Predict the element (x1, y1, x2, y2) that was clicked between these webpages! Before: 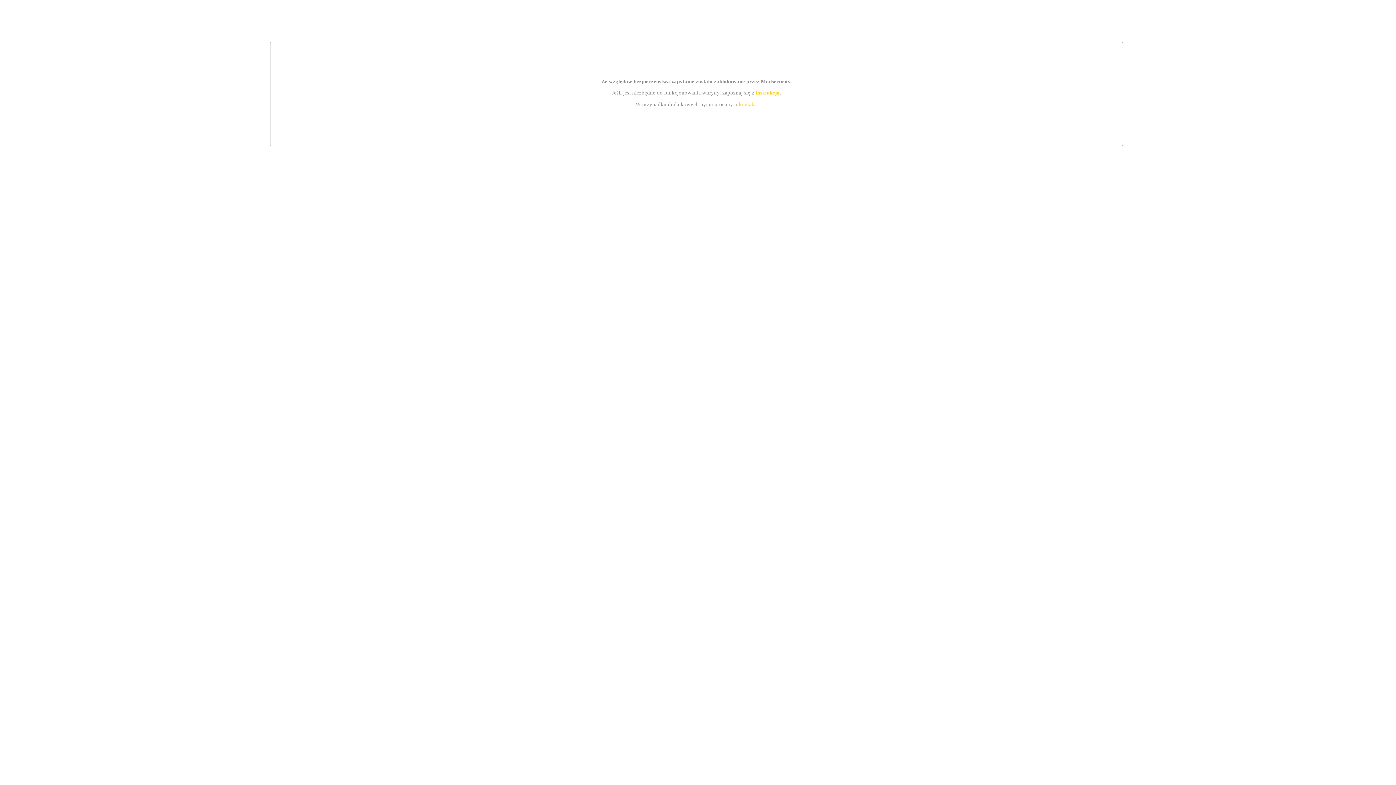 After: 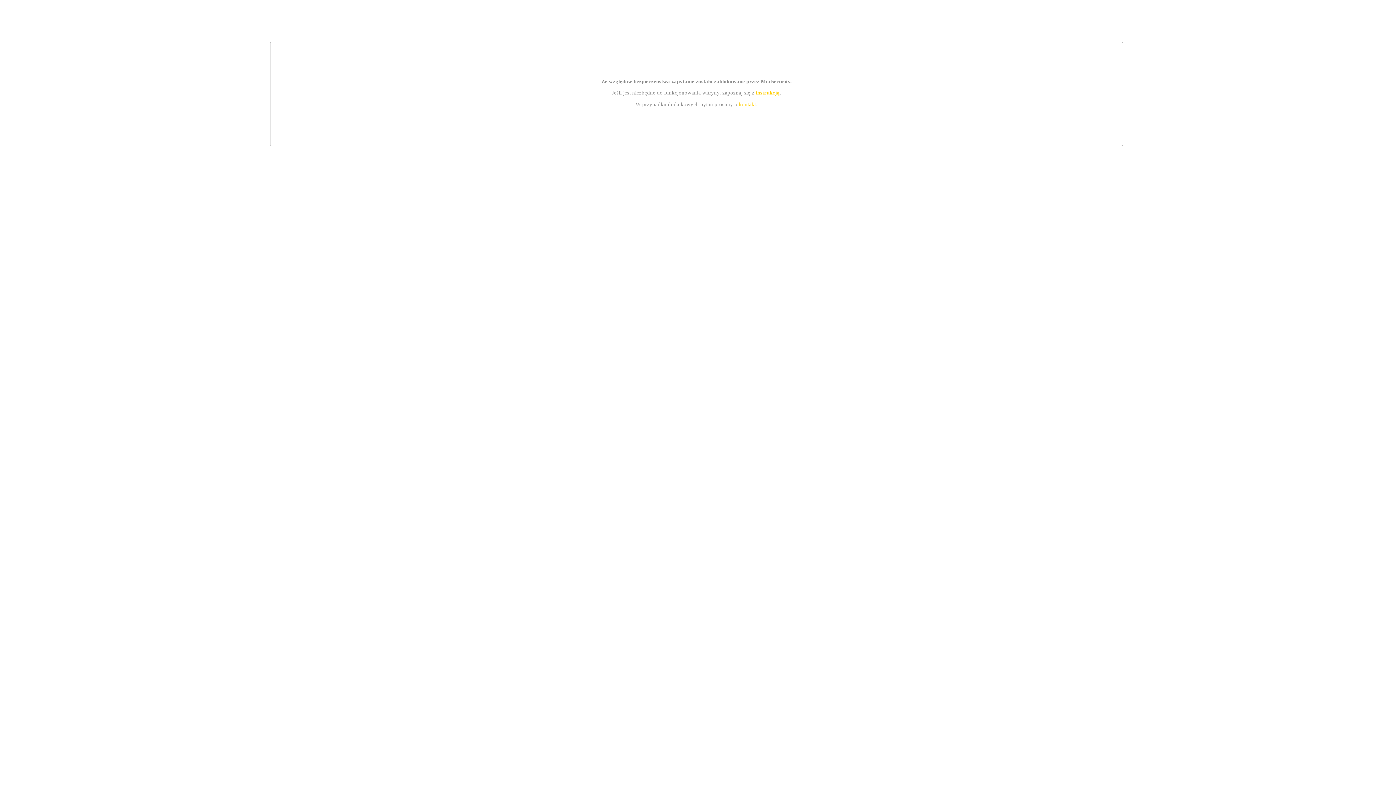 Action: bbox: (739, 101, 756, 107) label: kontakt